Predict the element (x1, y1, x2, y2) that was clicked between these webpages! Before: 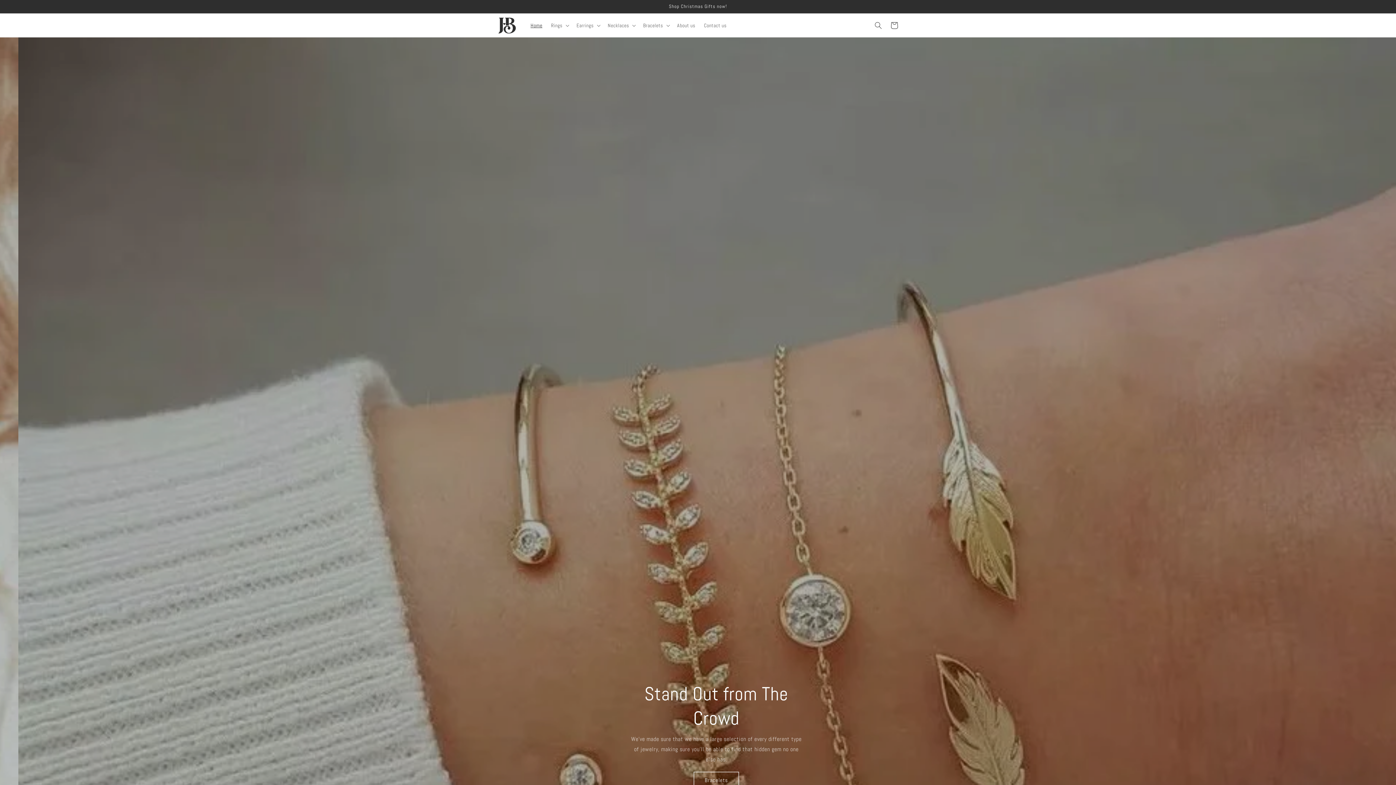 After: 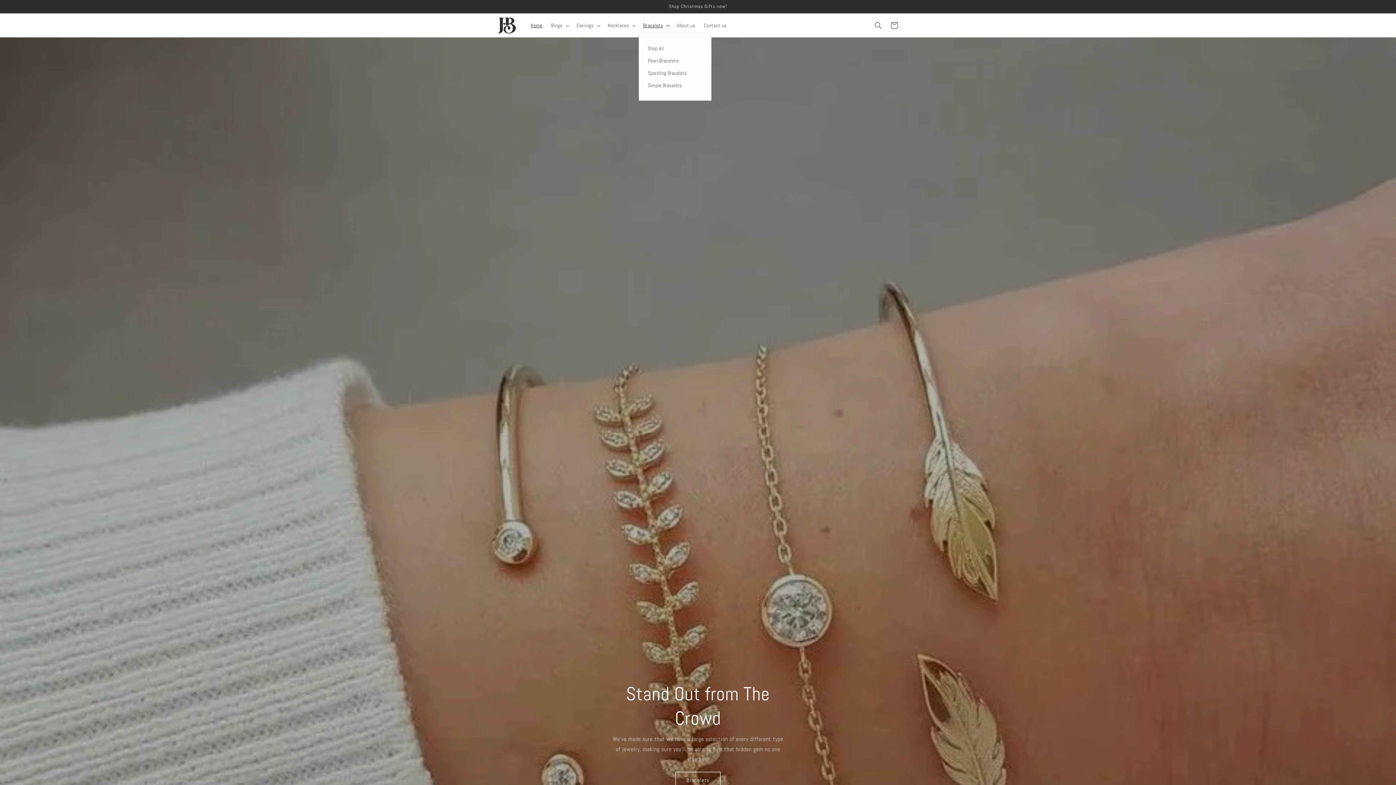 Action: label: Bracelets bbox: (638, 17, 672, 32)